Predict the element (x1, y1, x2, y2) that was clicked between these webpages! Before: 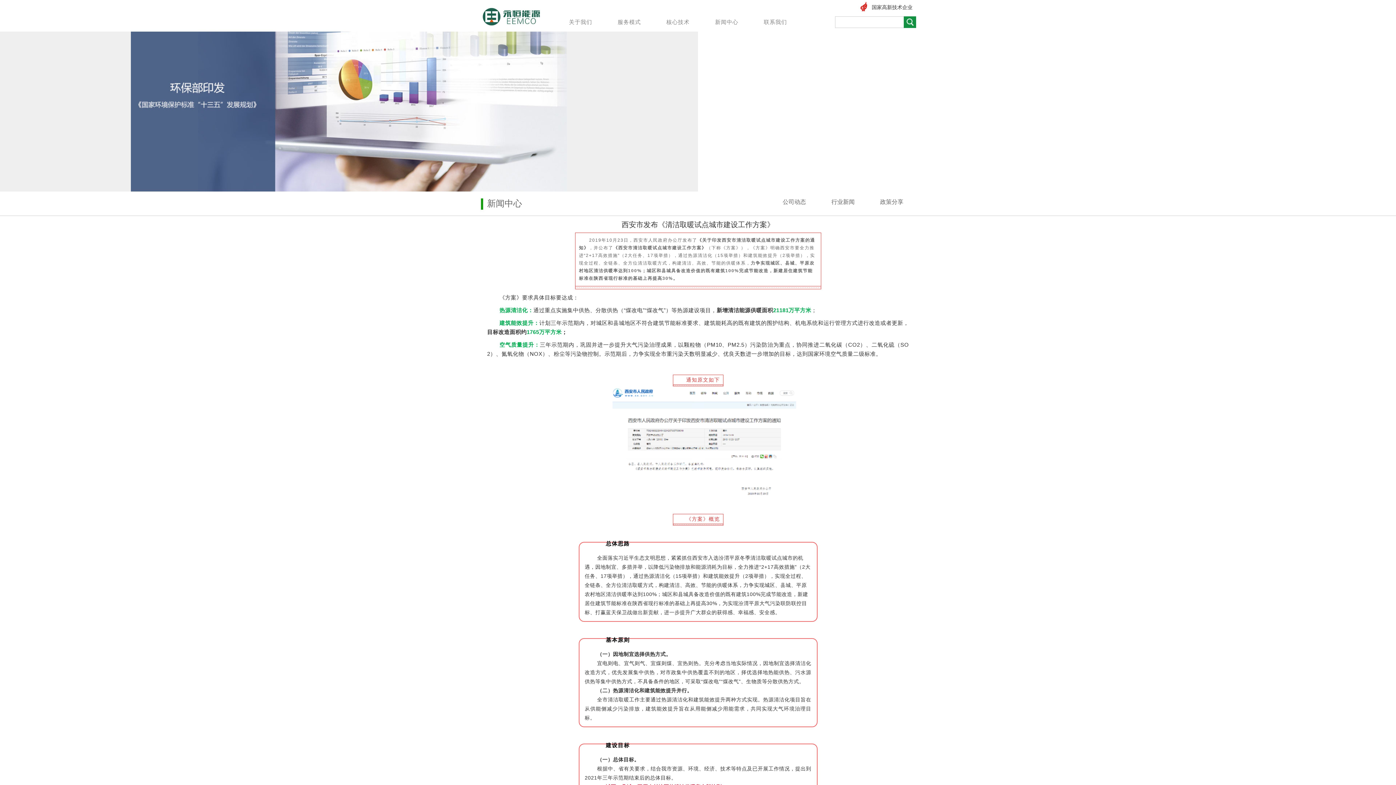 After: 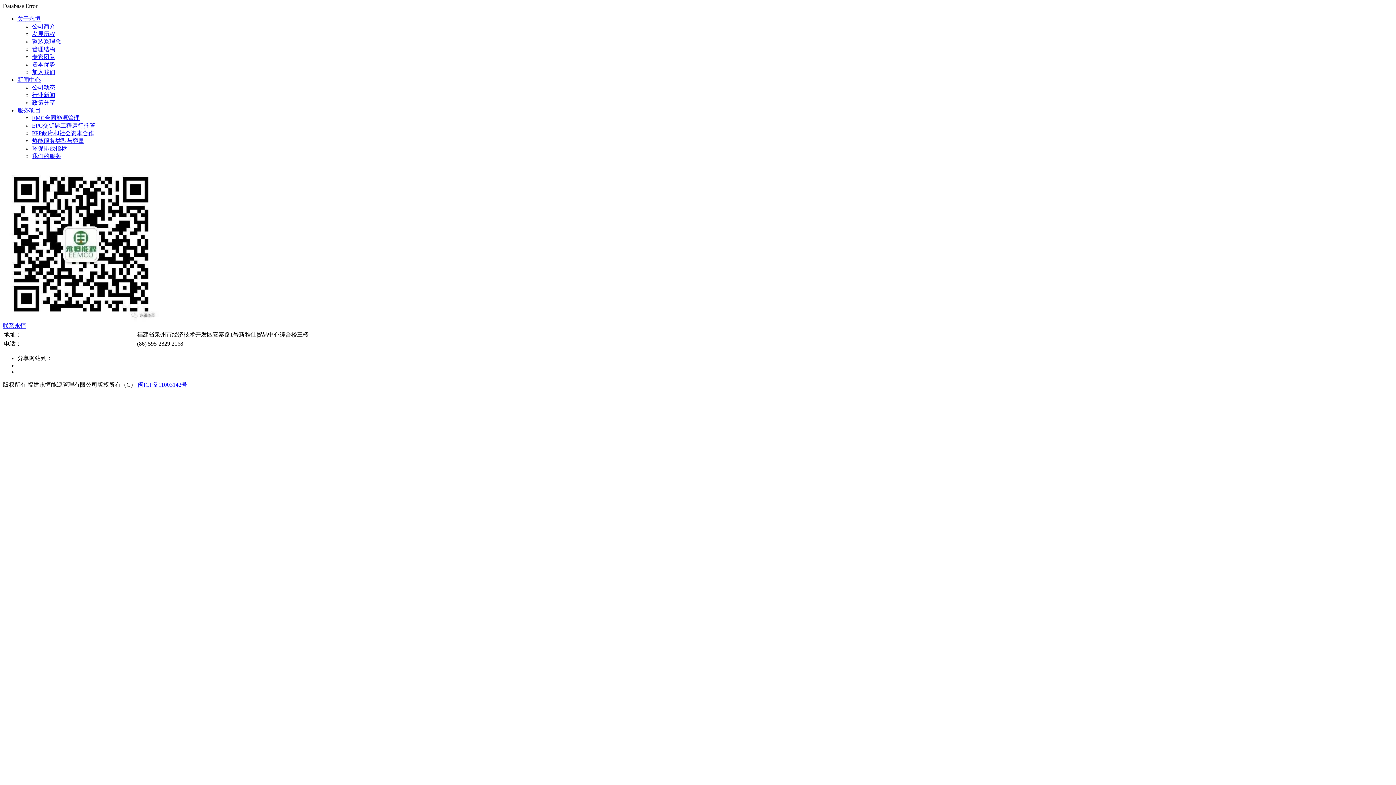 Action: bbox: (782, 198, 806, 205) label: 公司动态